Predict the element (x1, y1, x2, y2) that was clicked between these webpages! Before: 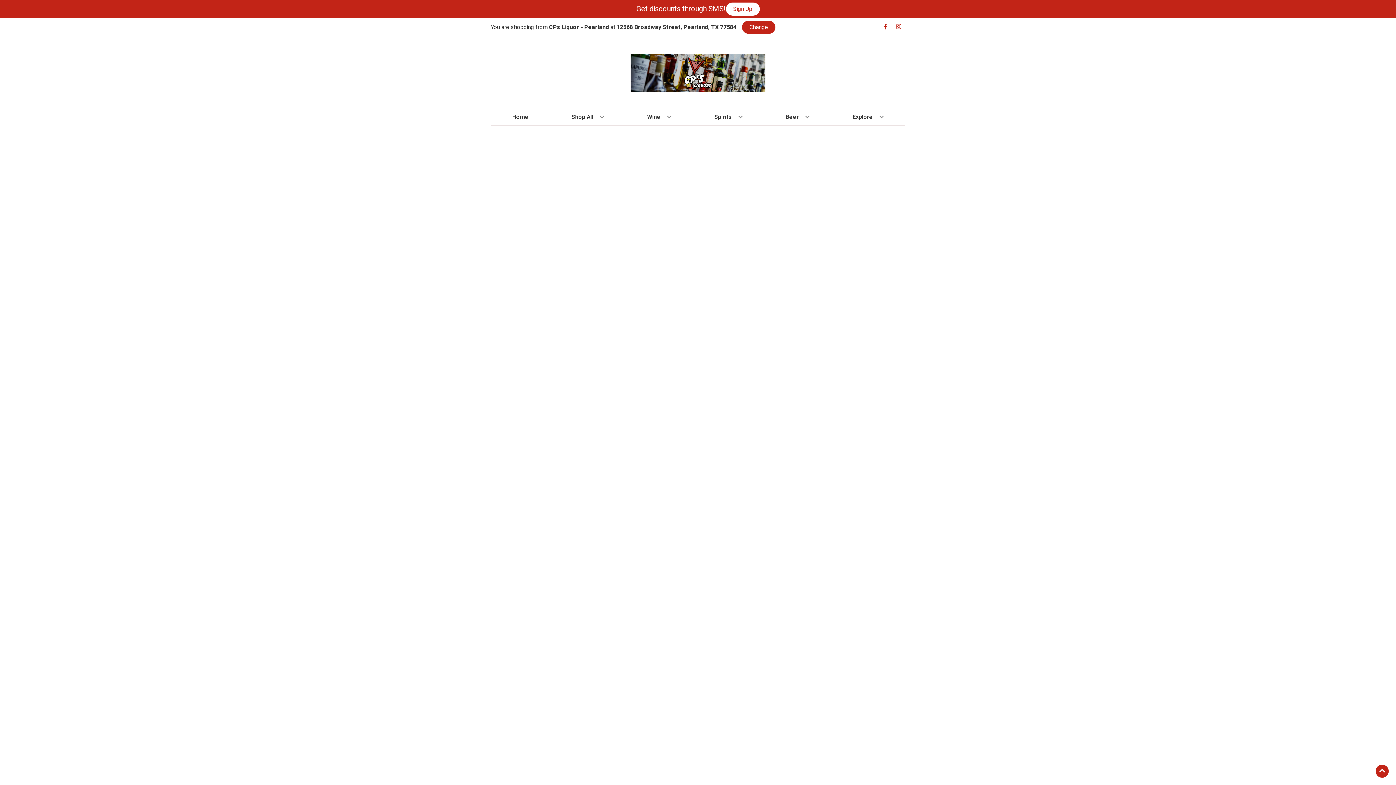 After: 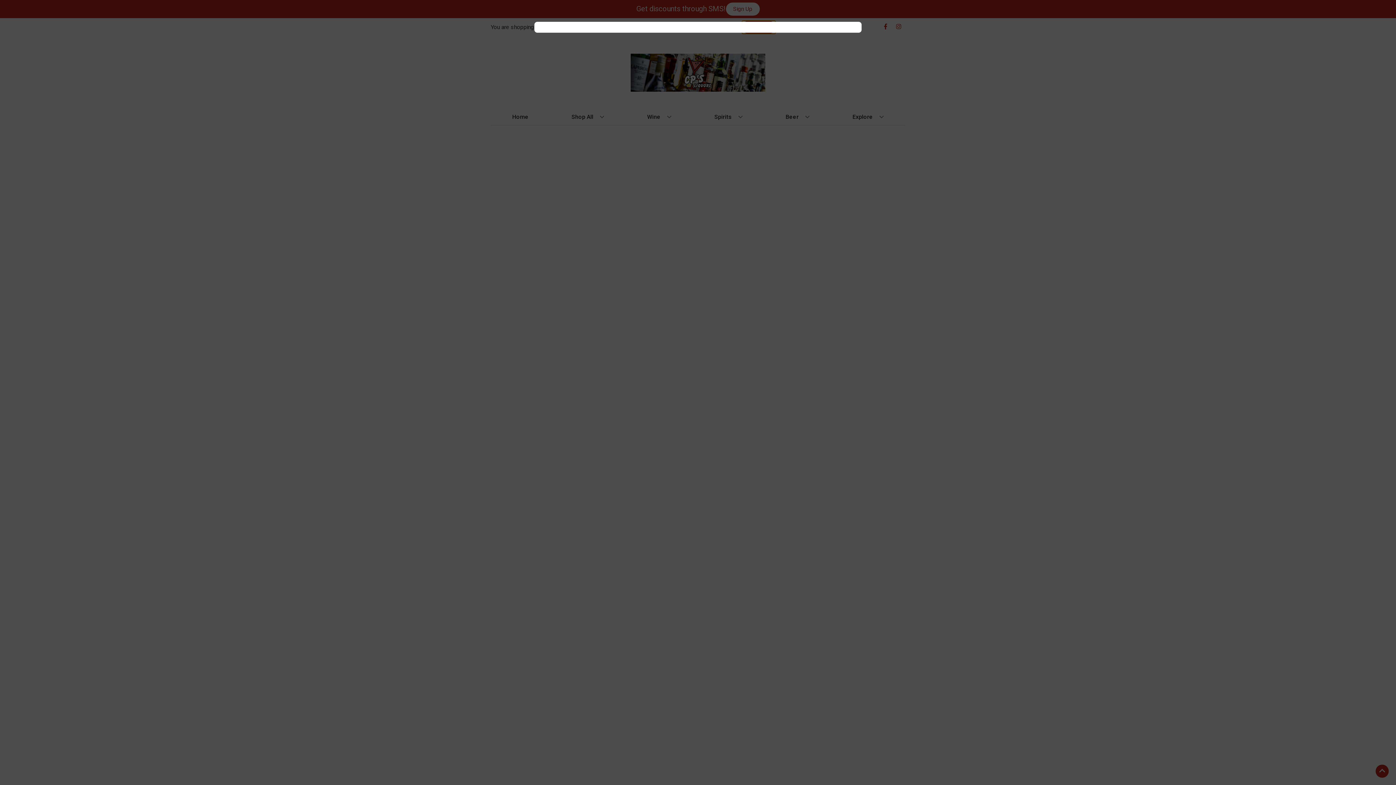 Action: bbox: (742, 20, 775, 33) label: Change store